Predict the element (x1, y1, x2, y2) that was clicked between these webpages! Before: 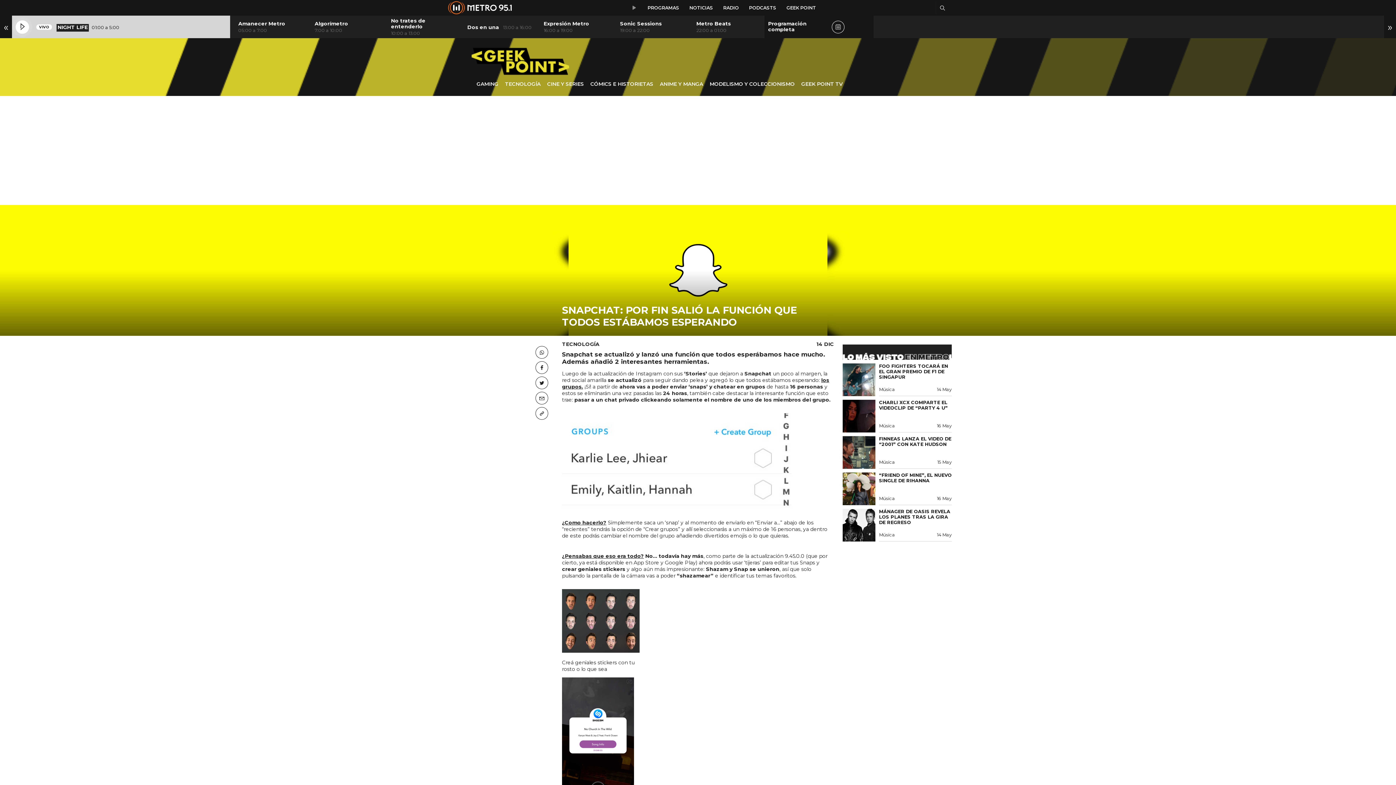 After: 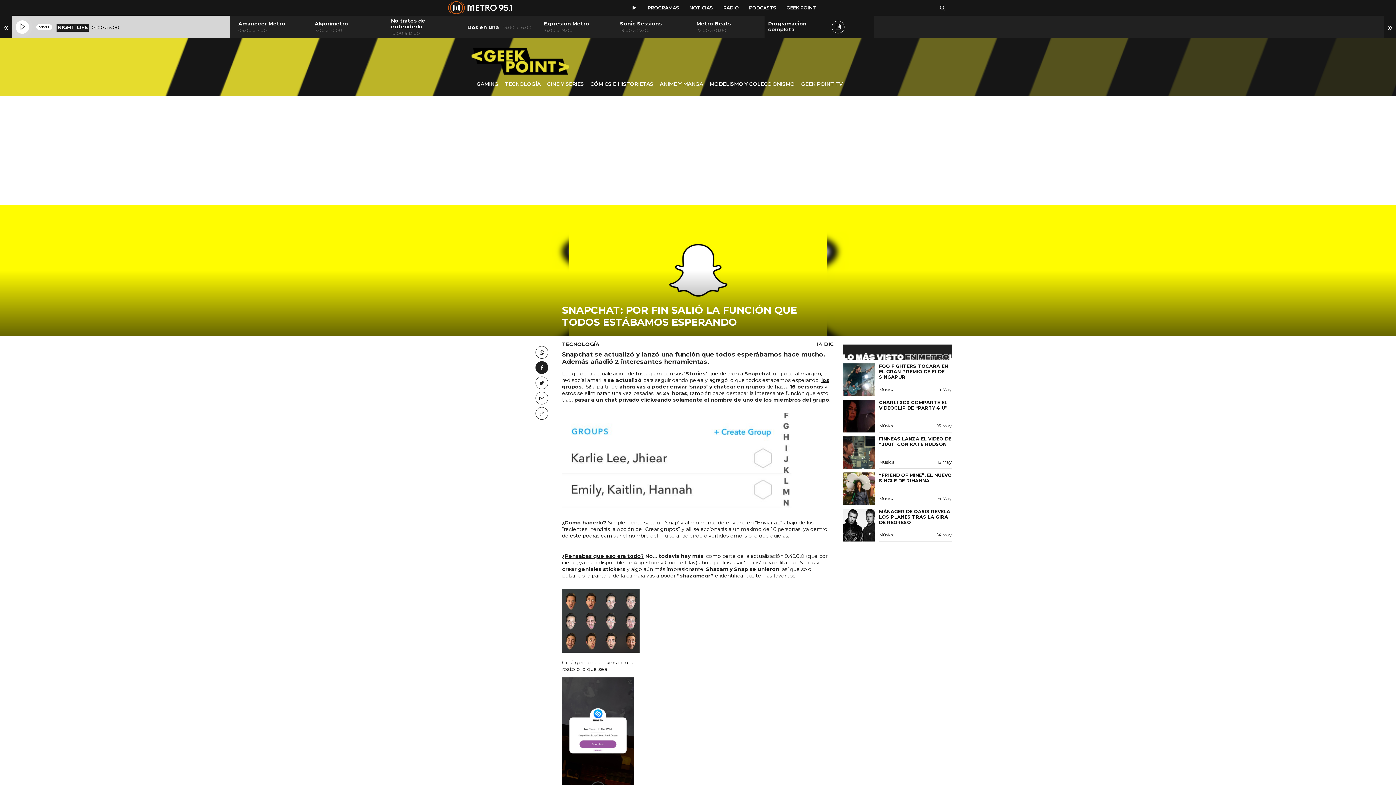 Action: bbox: (535, 361, 548, 374)